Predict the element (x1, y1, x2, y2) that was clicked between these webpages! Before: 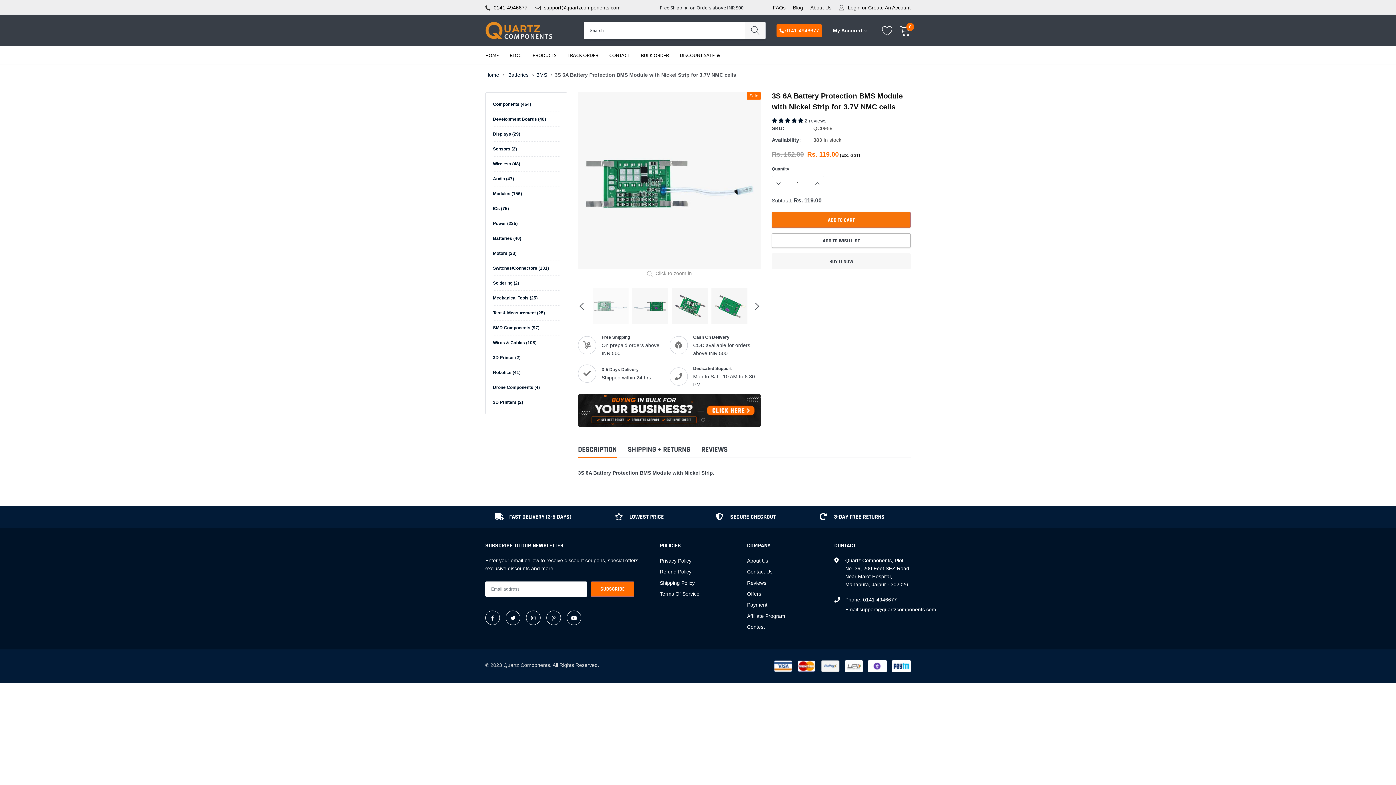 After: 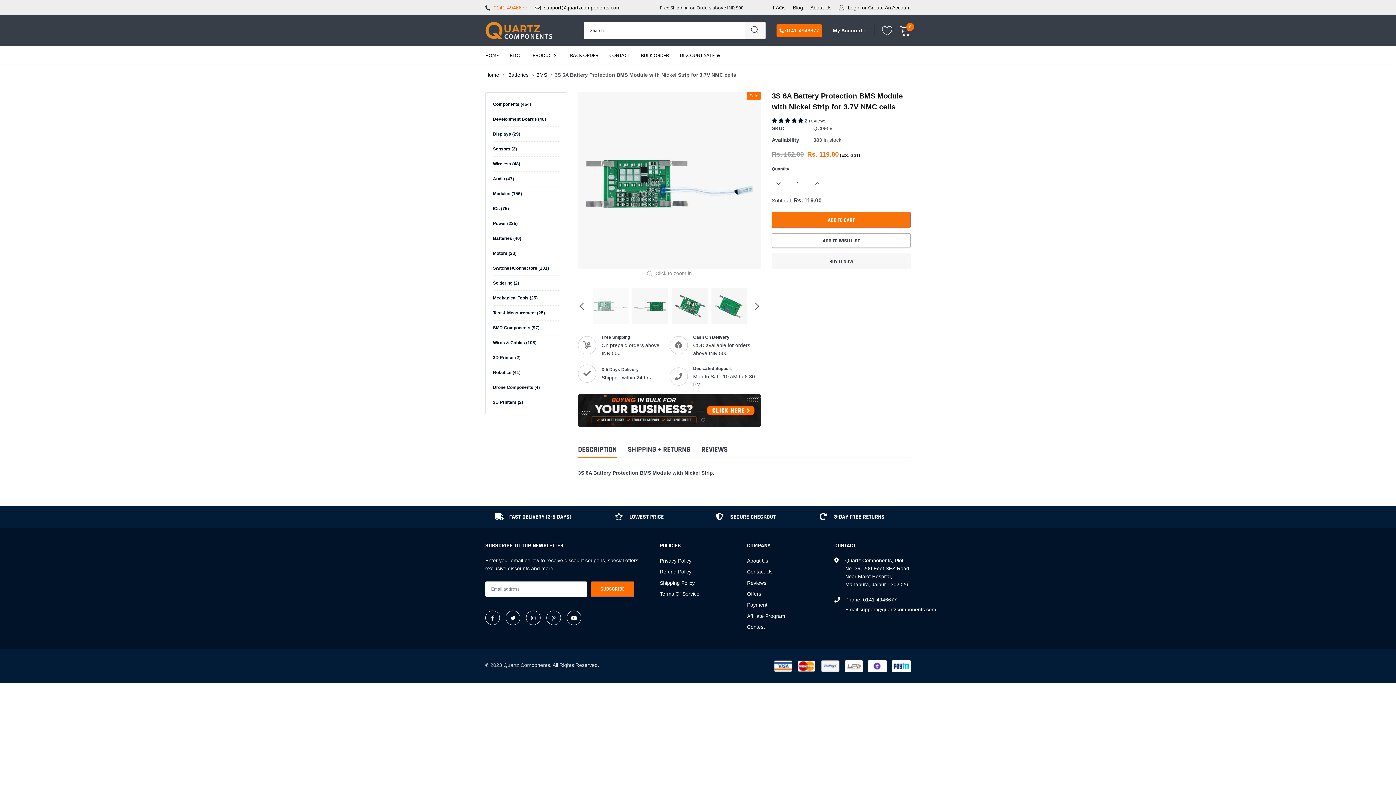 Action: bbox: (493, 4, 527, 10) label: 0141-4946677